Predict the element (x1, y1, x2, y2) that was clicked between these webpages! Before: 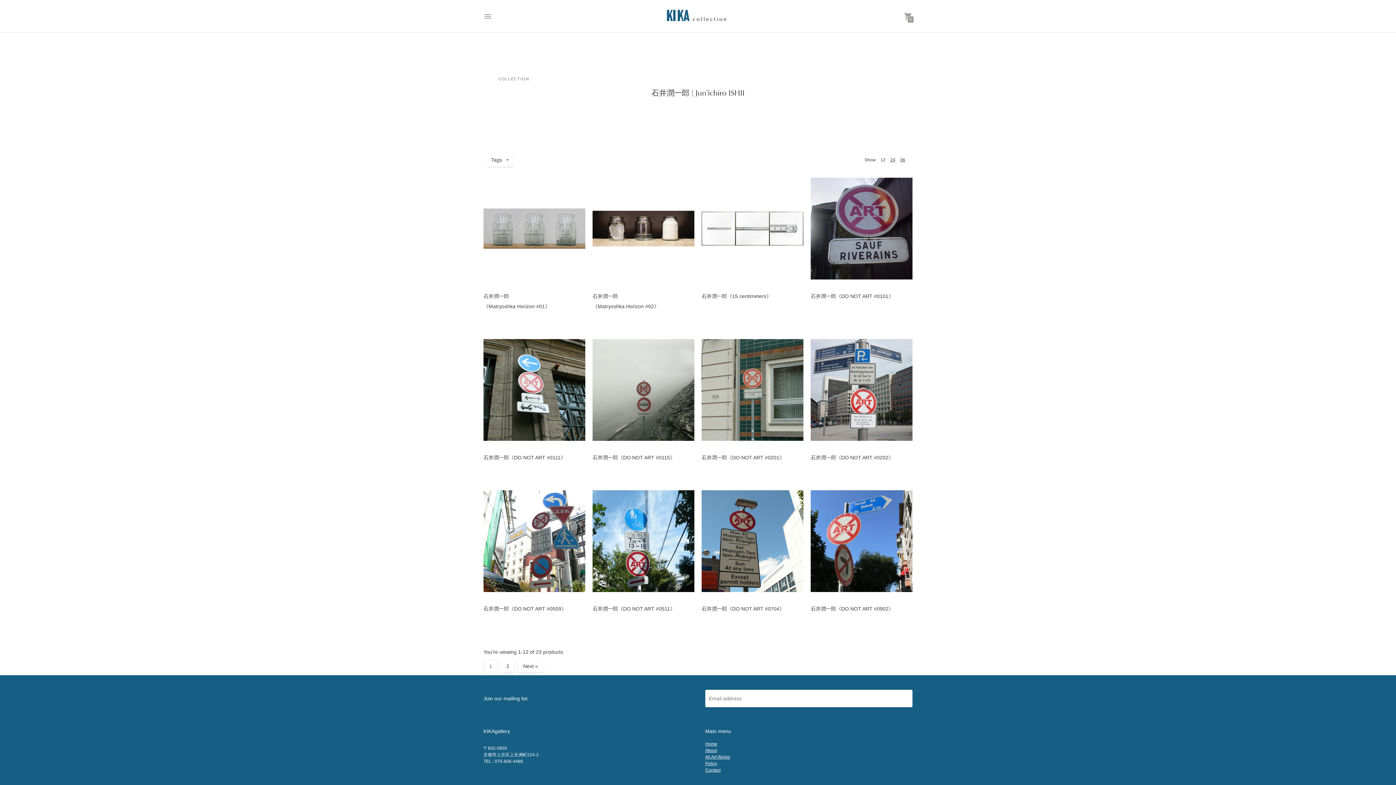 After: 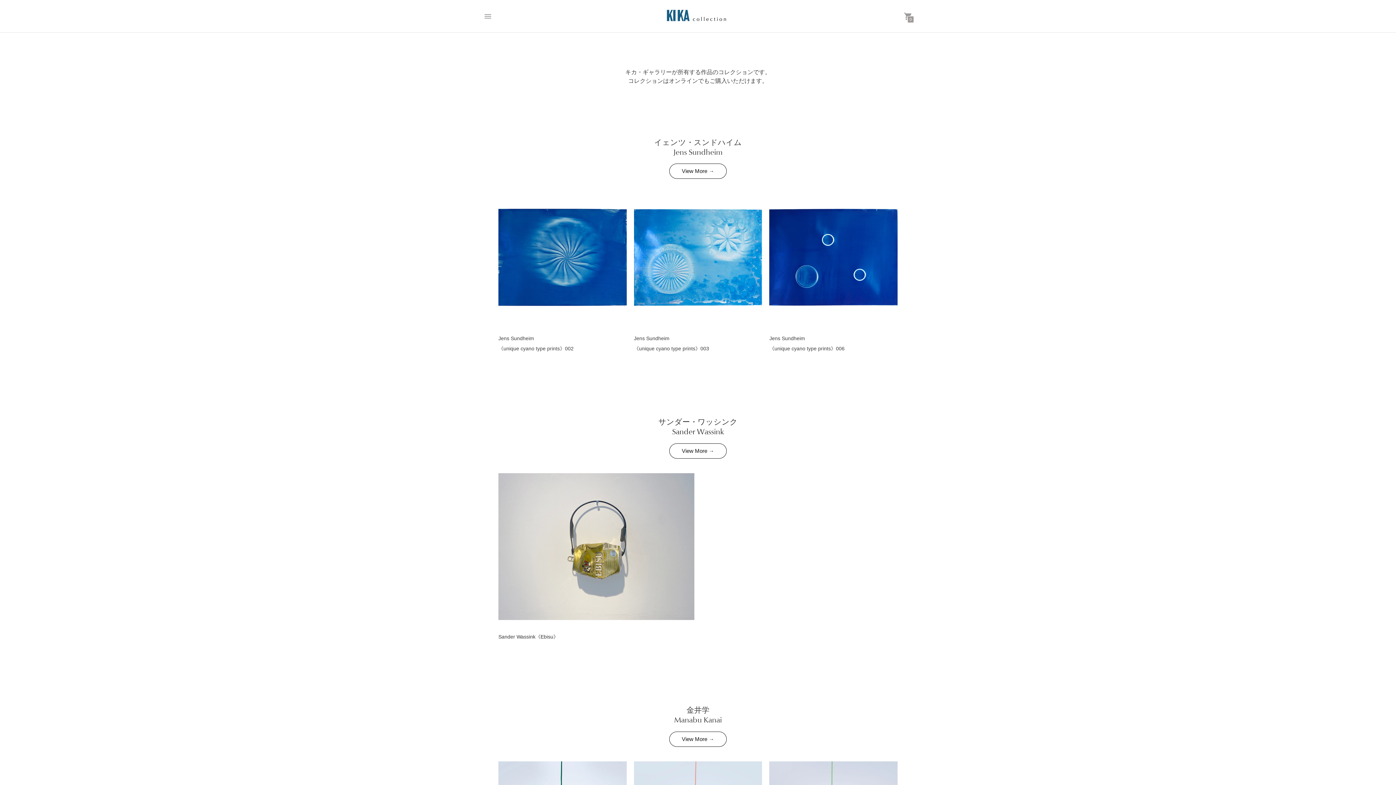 Action: label: Home bbox: (705, 741, 717, 747)